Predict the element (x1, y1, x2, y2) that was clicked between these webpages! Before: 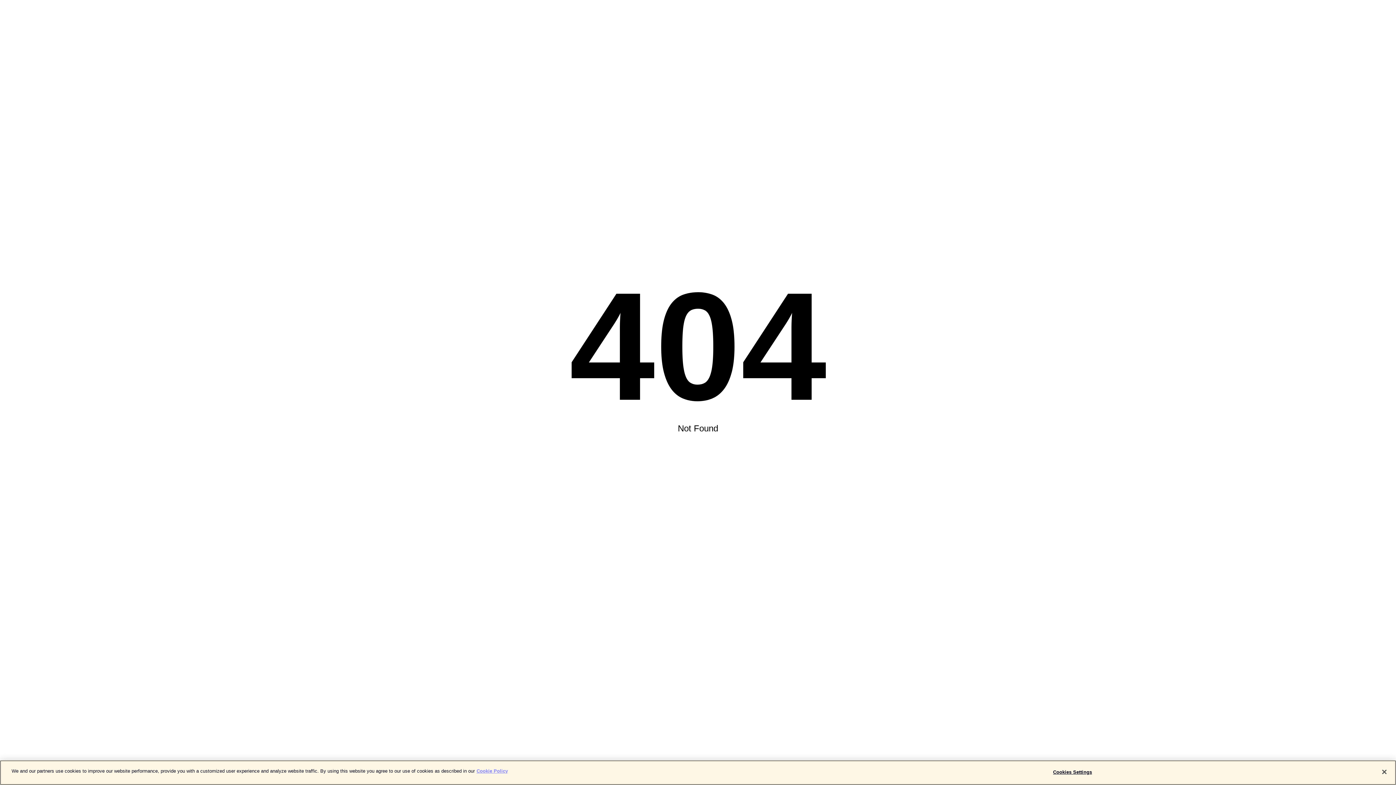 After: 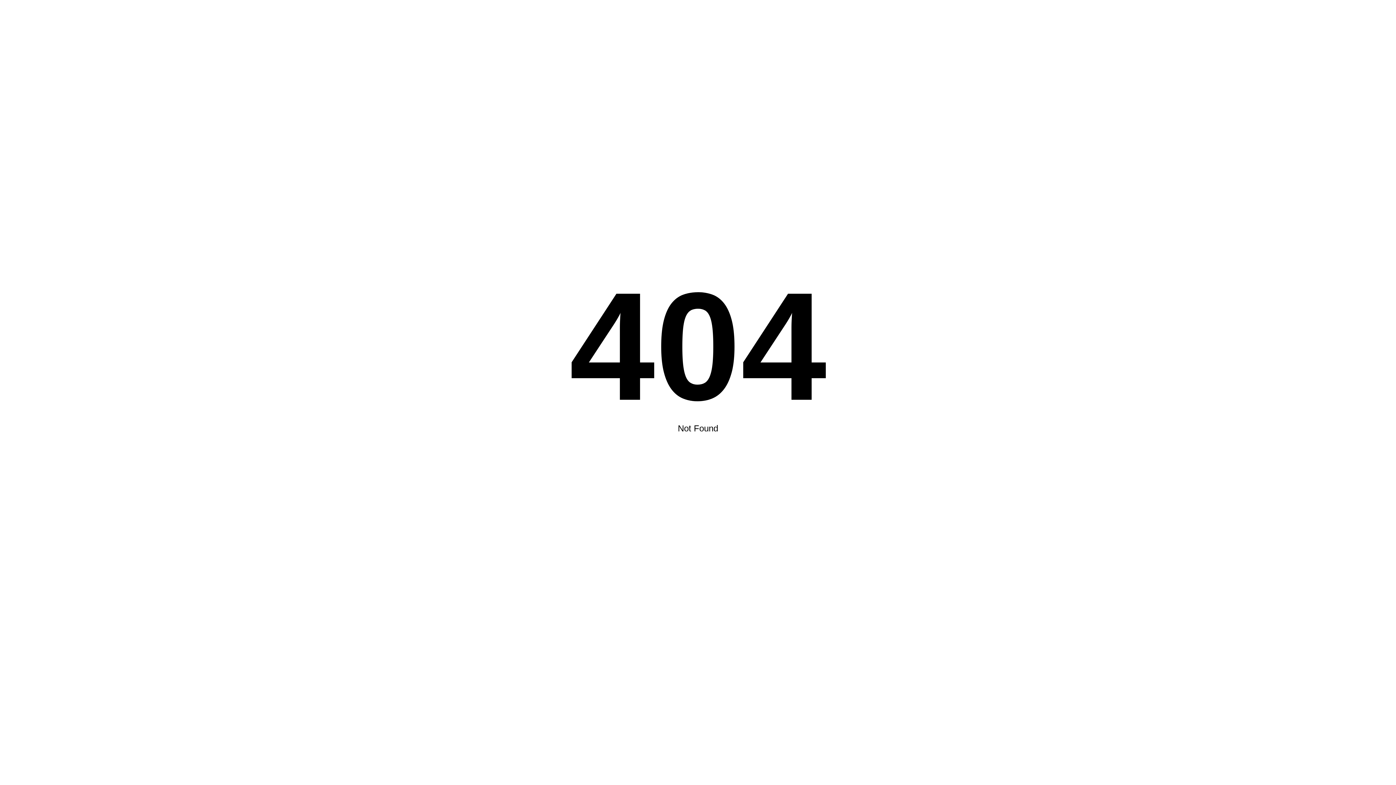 Action: bbox: (1376, 764, 1392, 780) label: Close